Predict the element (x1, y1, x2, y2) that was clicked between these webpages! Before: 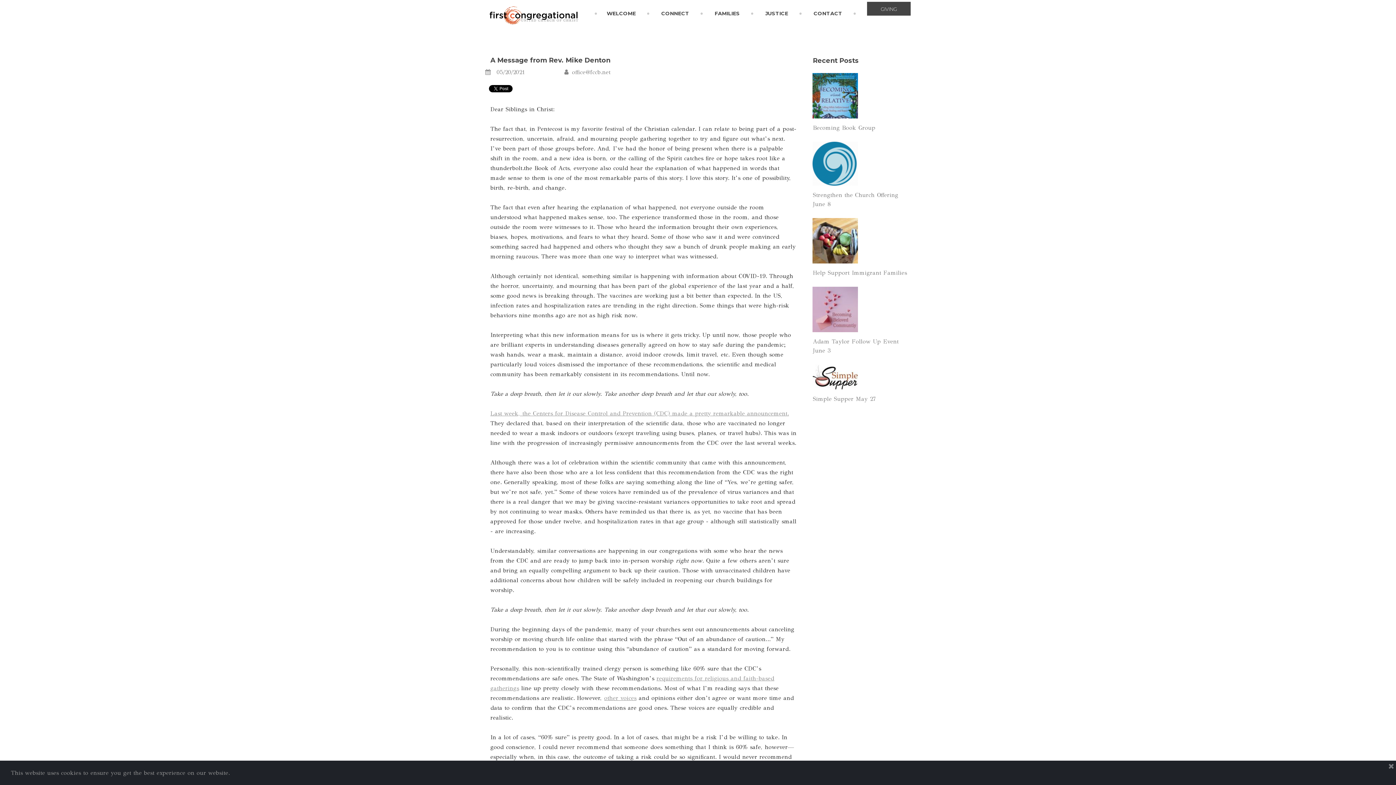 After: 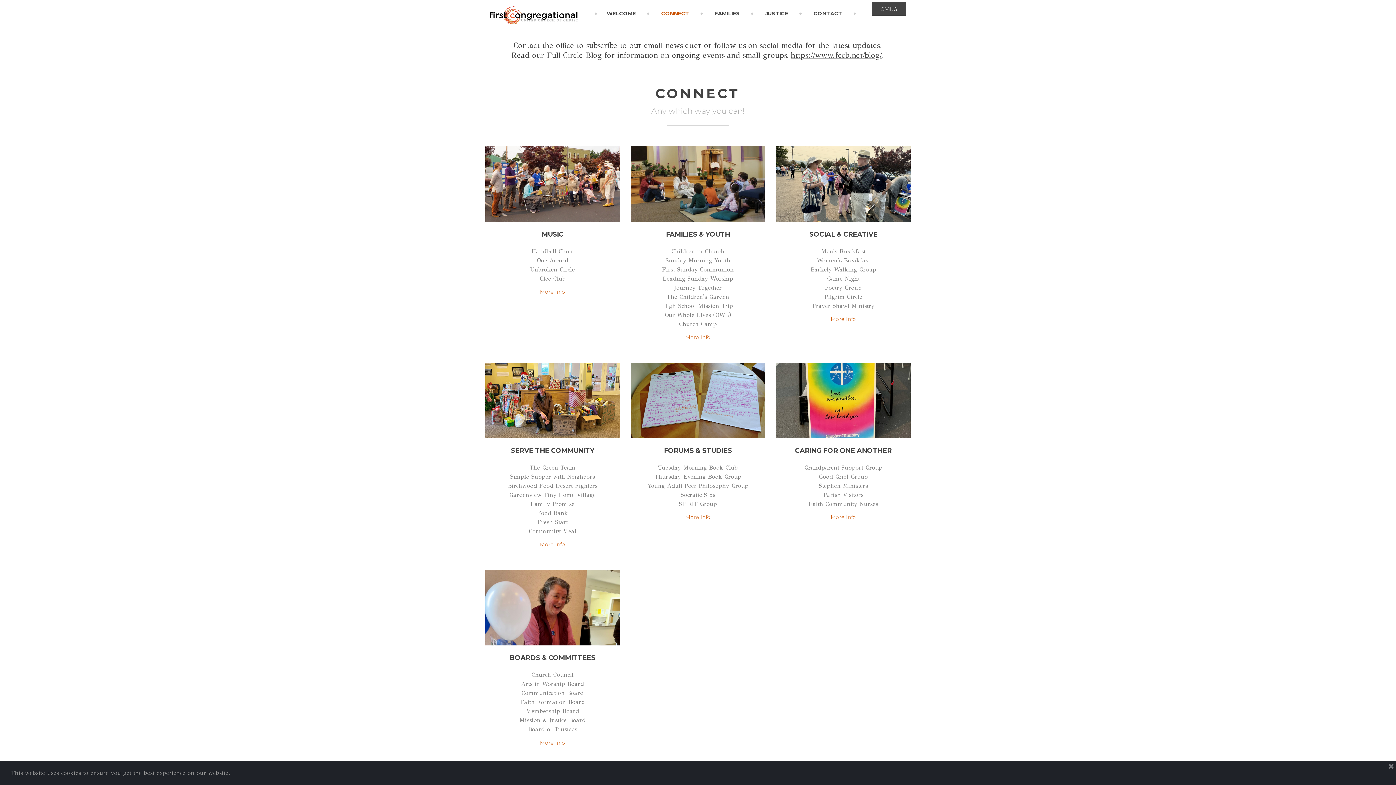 Action: bbox: (649, 6, 702, 20) label: CONNECT